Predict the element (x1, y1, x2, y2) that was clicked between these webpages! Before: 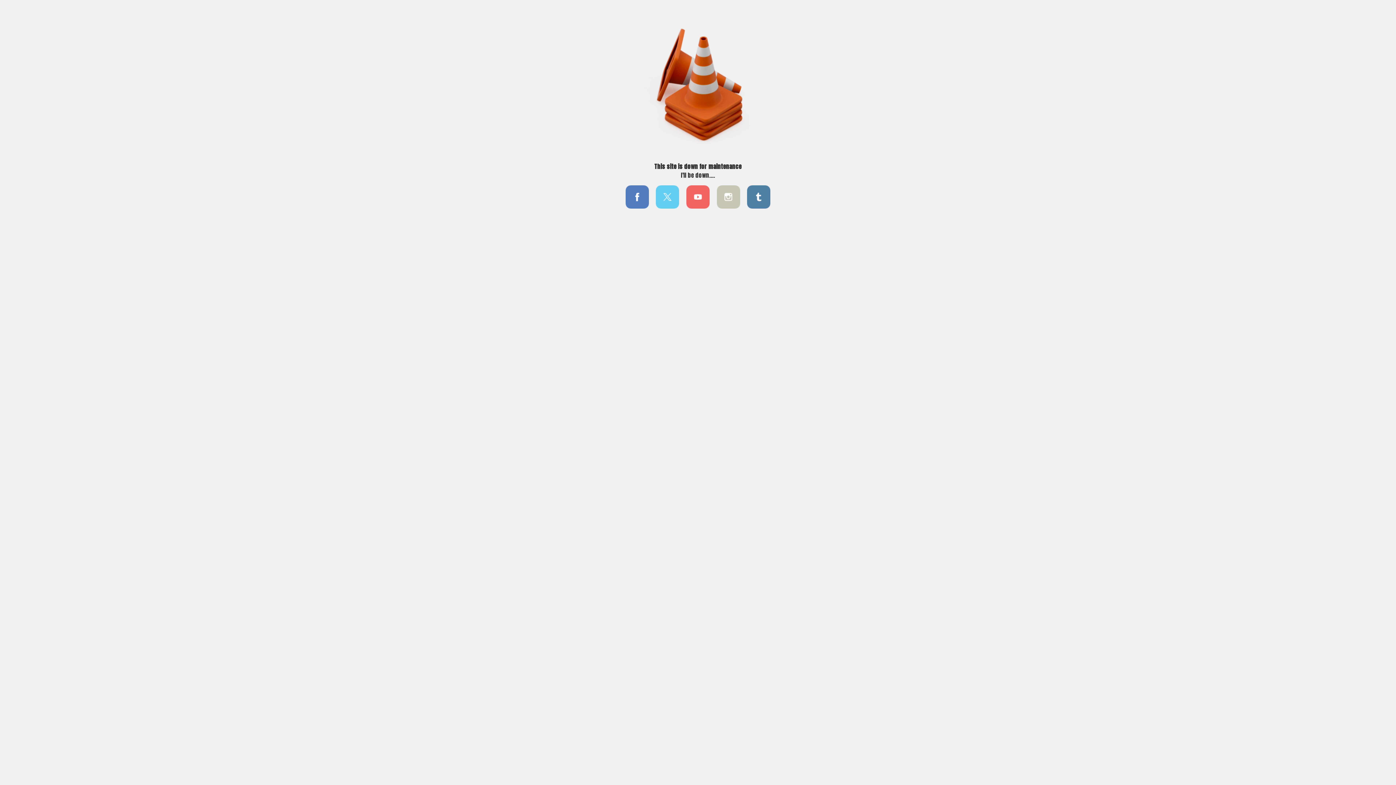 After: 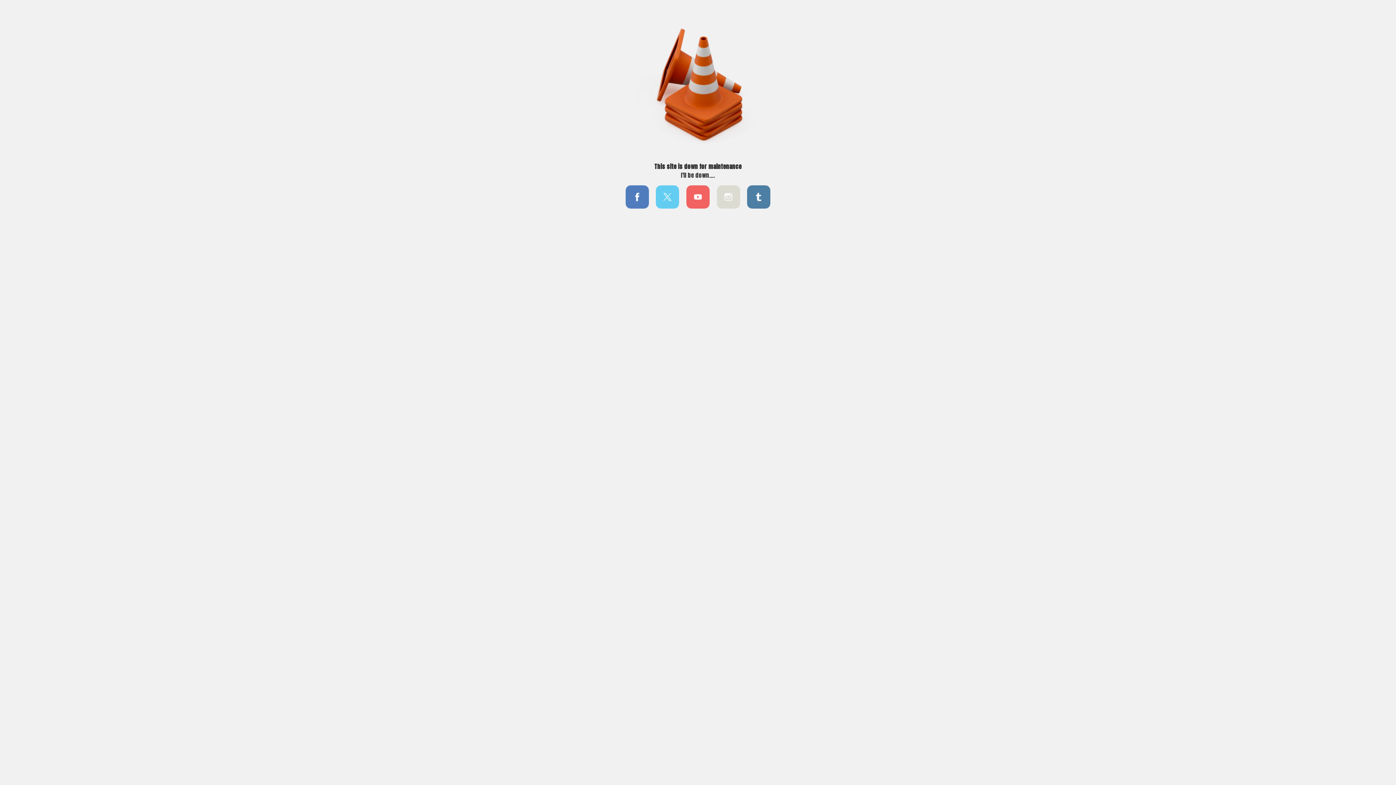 Action: bbox: (715, 192, 741, 199)